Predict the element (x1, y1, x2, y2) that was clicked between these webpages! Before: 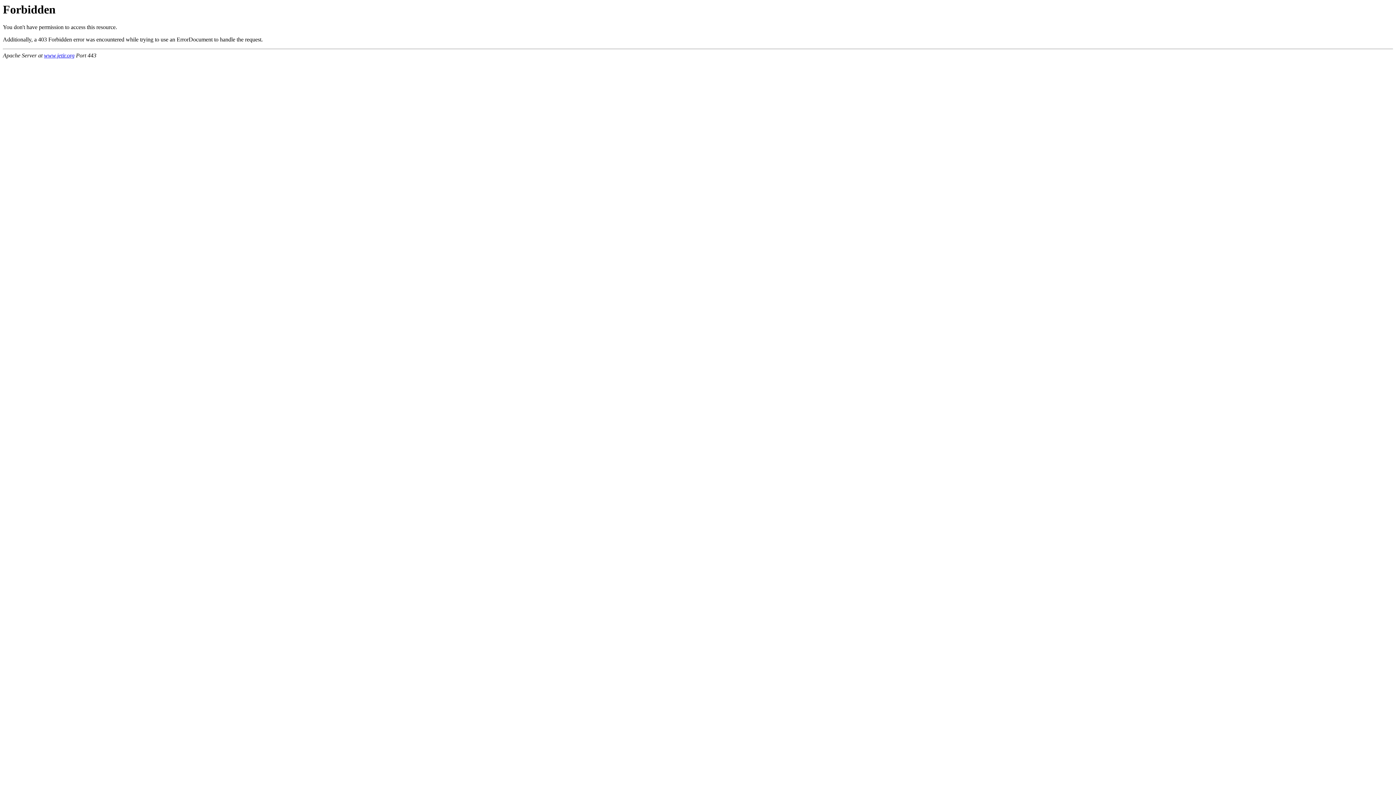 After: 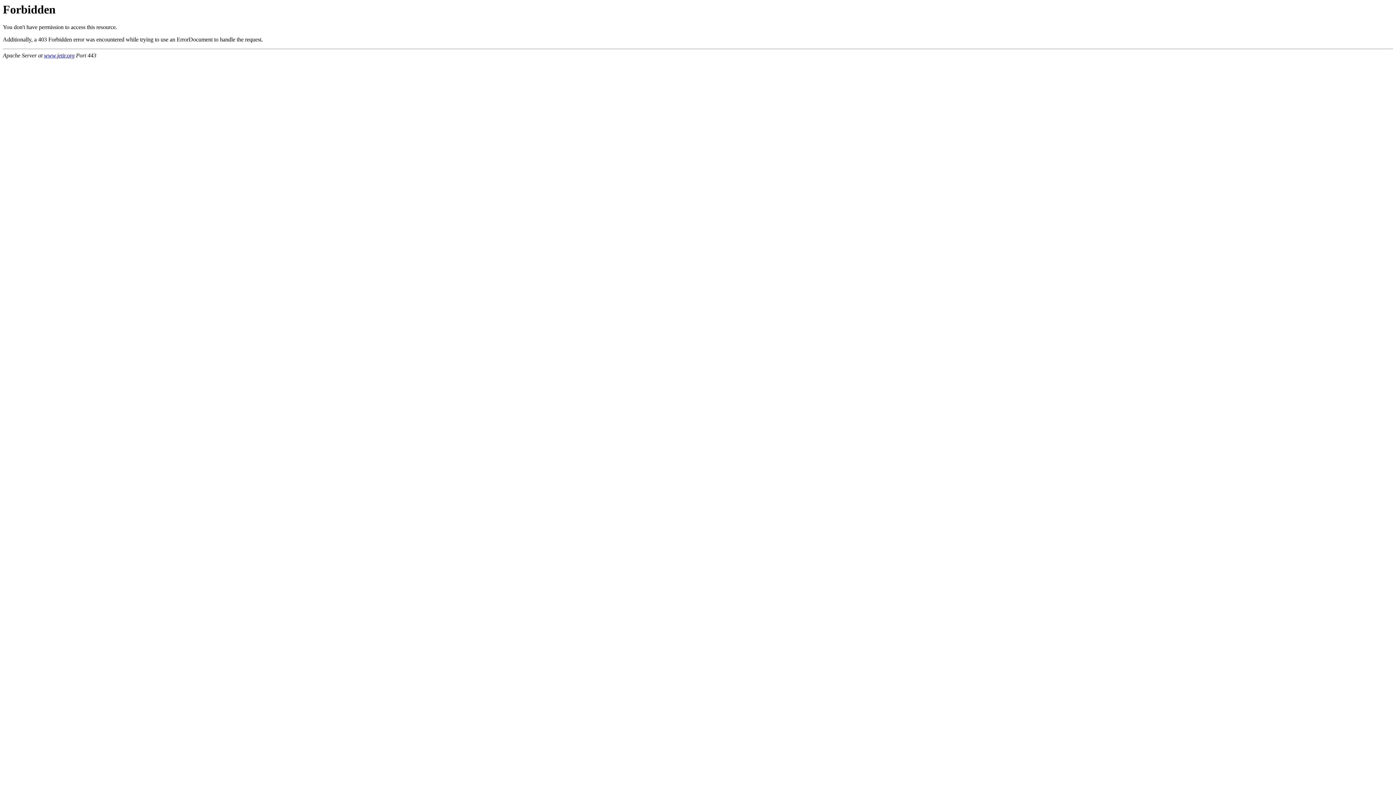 Action: label: www.jetir.org bbox: (44, 52, 74, 58)